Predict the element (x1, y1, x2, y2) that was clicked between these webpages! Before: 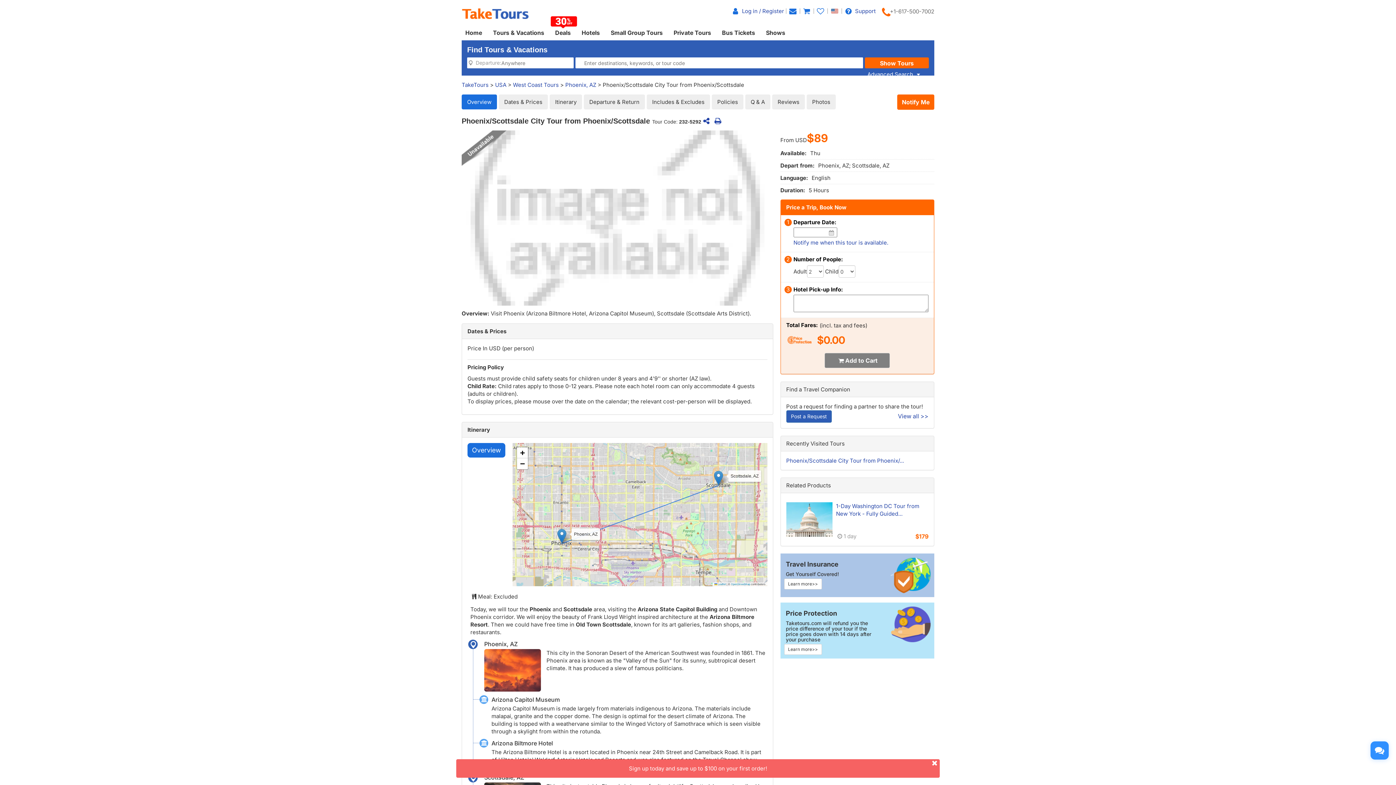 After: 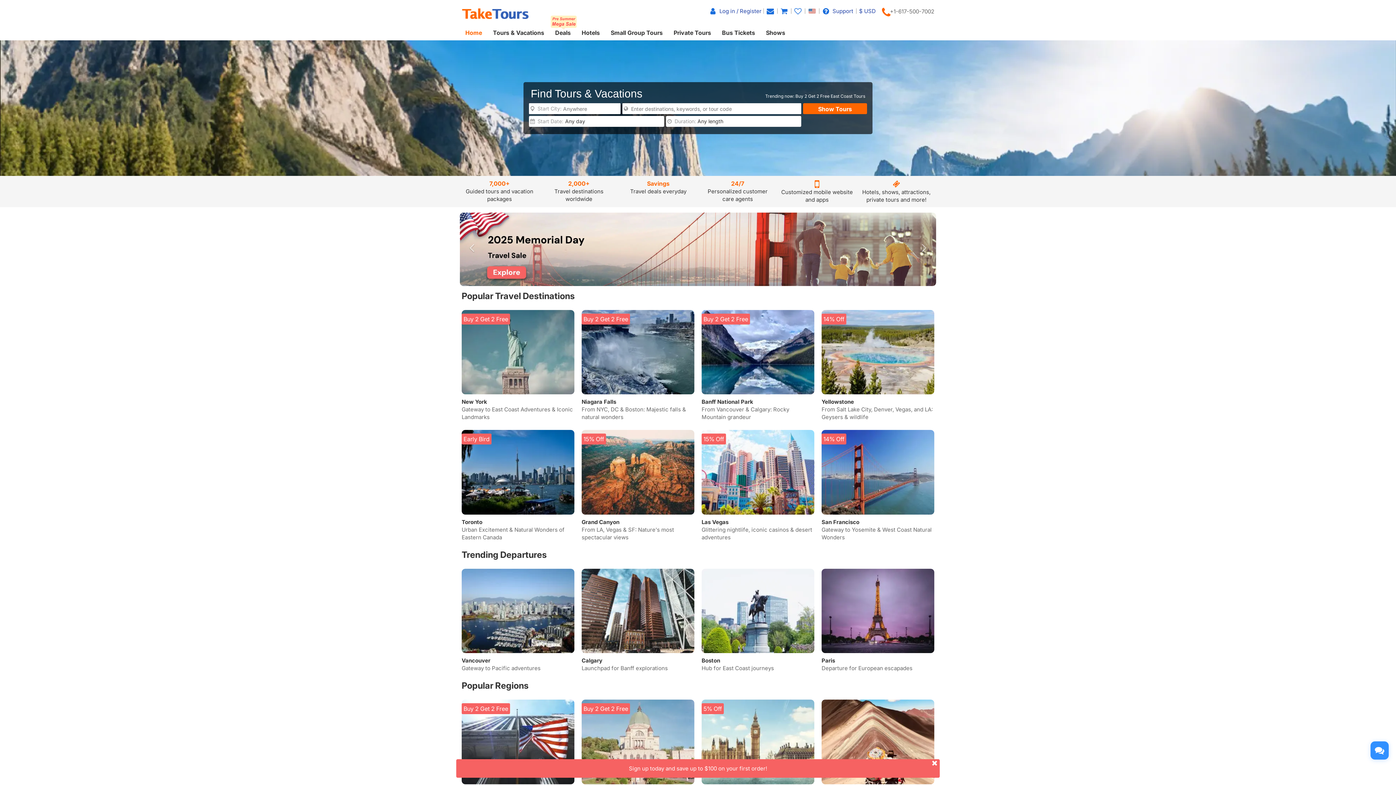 Action: bbox: (461, 25, 485, 40) label: Home